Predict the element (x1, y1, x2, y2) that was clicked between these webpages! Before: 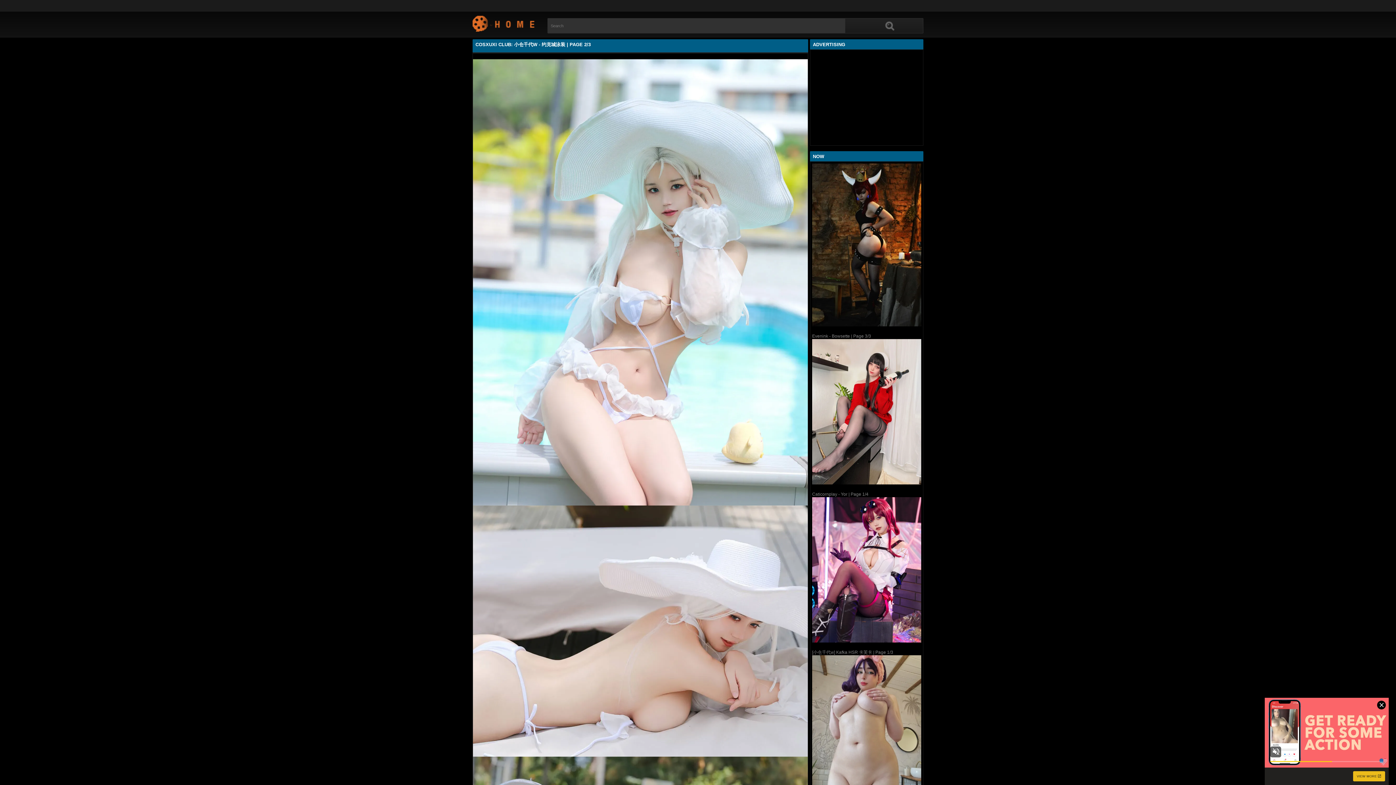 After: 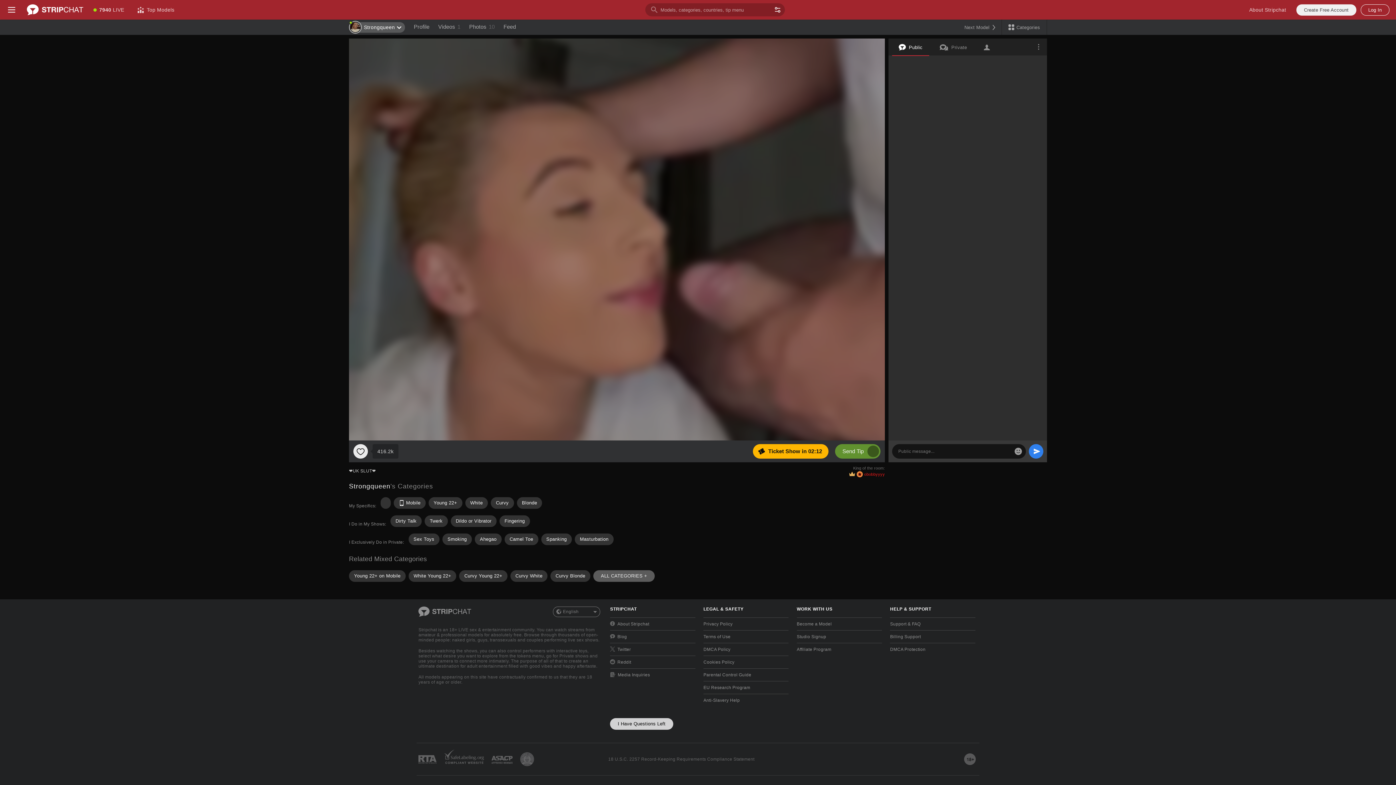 Action: bbox: (473, 751, 808, 756)